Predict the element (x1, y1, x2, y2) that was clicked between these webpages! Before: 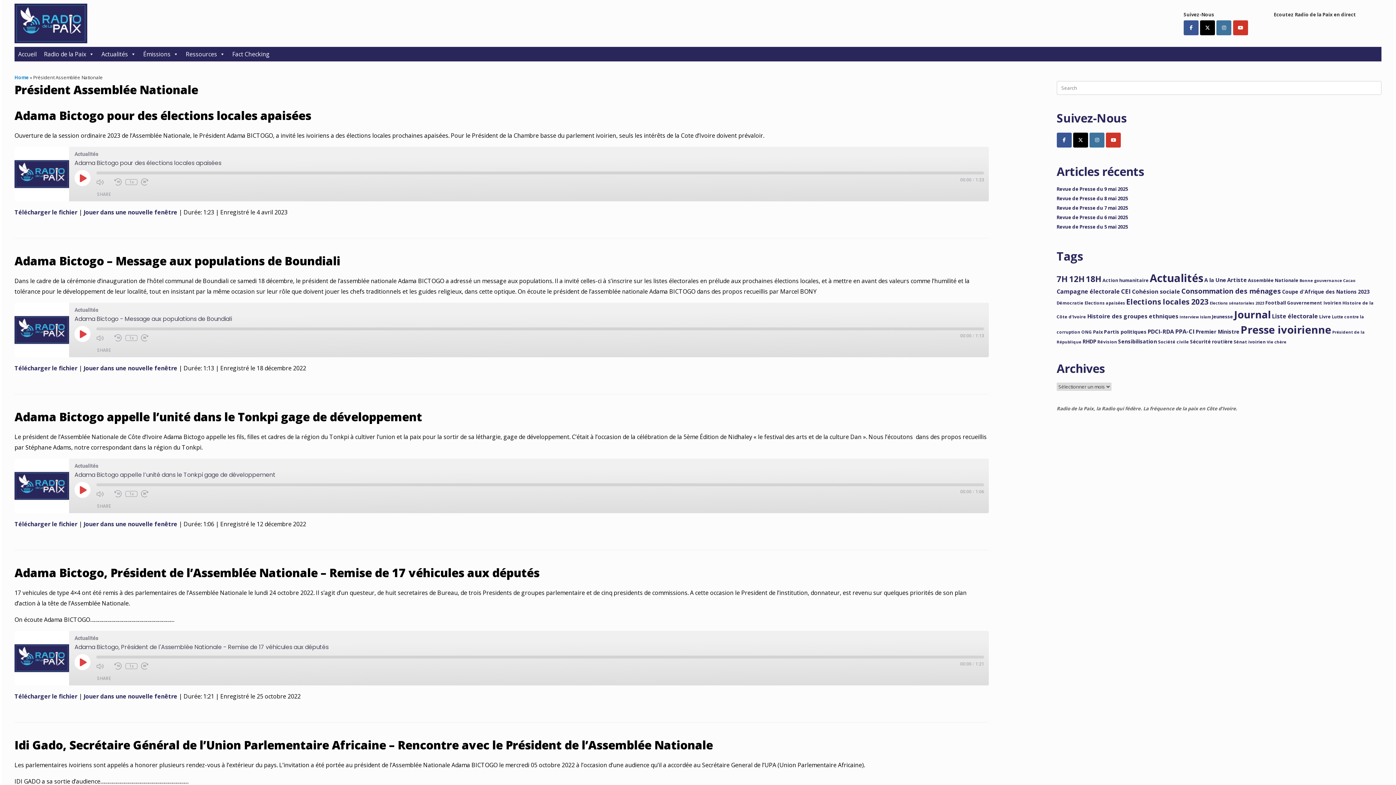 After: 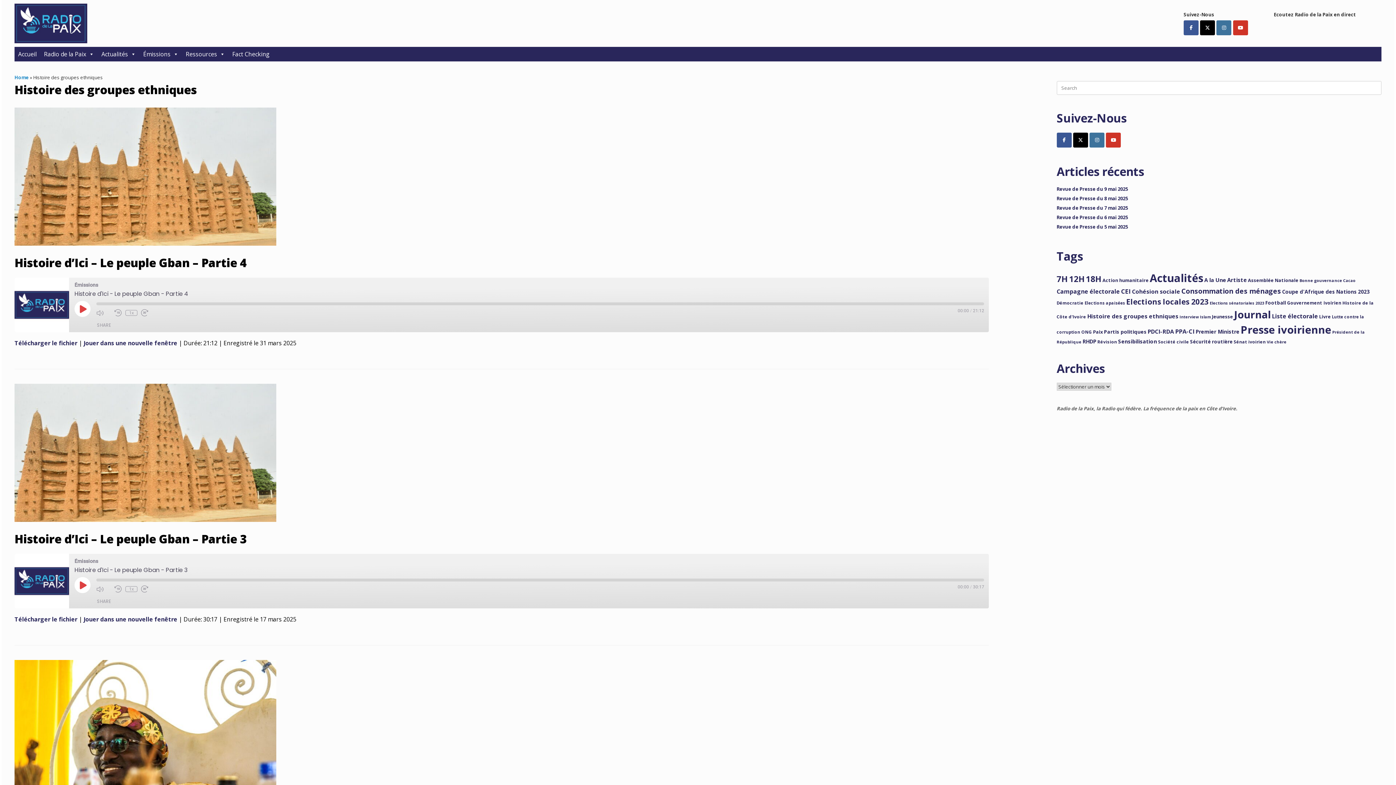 Action: bbox: (1087, 312, 1178, 320) label: Histoire des groupes ethniques (68 éléments)